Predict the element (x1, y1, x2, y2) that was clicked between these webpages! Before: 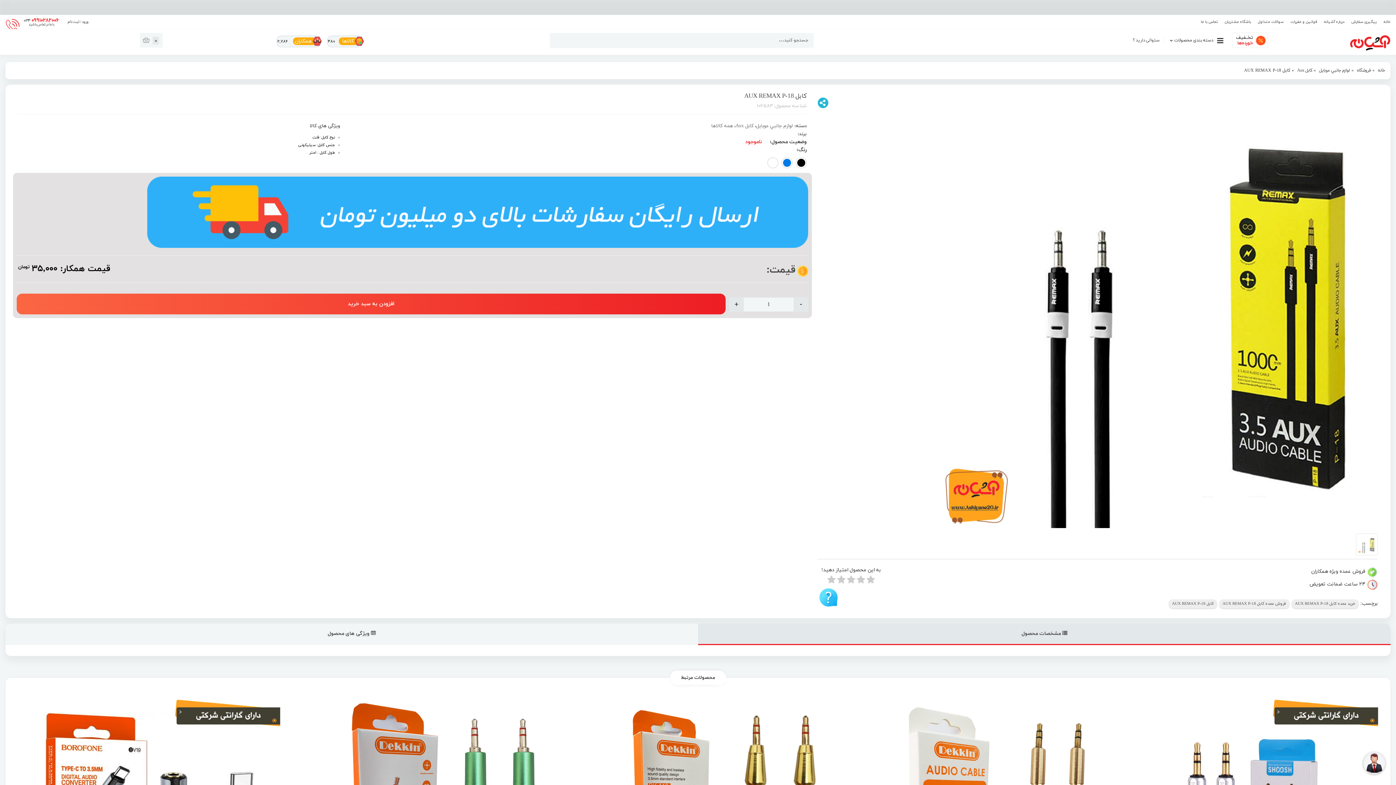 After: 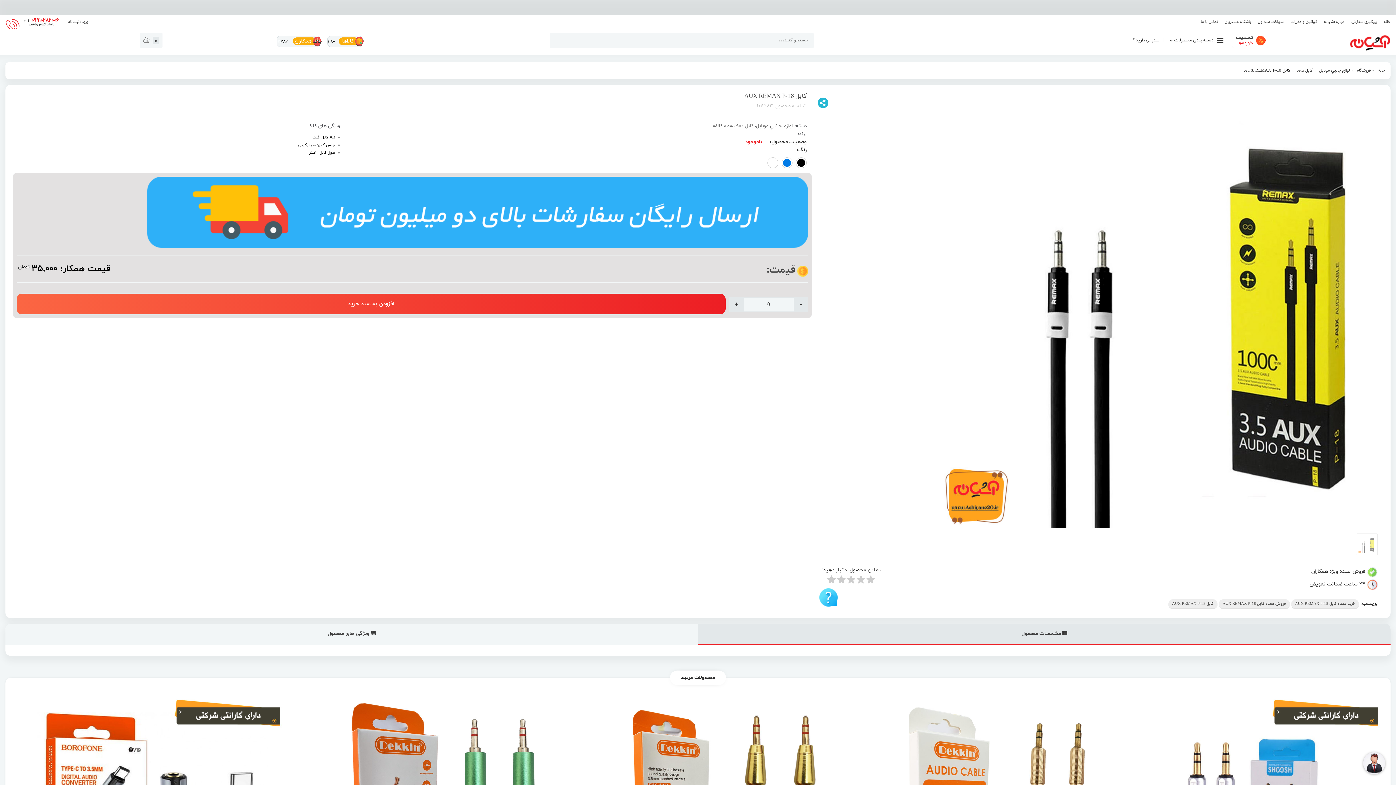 Action: label: - bbox: (793, 297, 808, 312)